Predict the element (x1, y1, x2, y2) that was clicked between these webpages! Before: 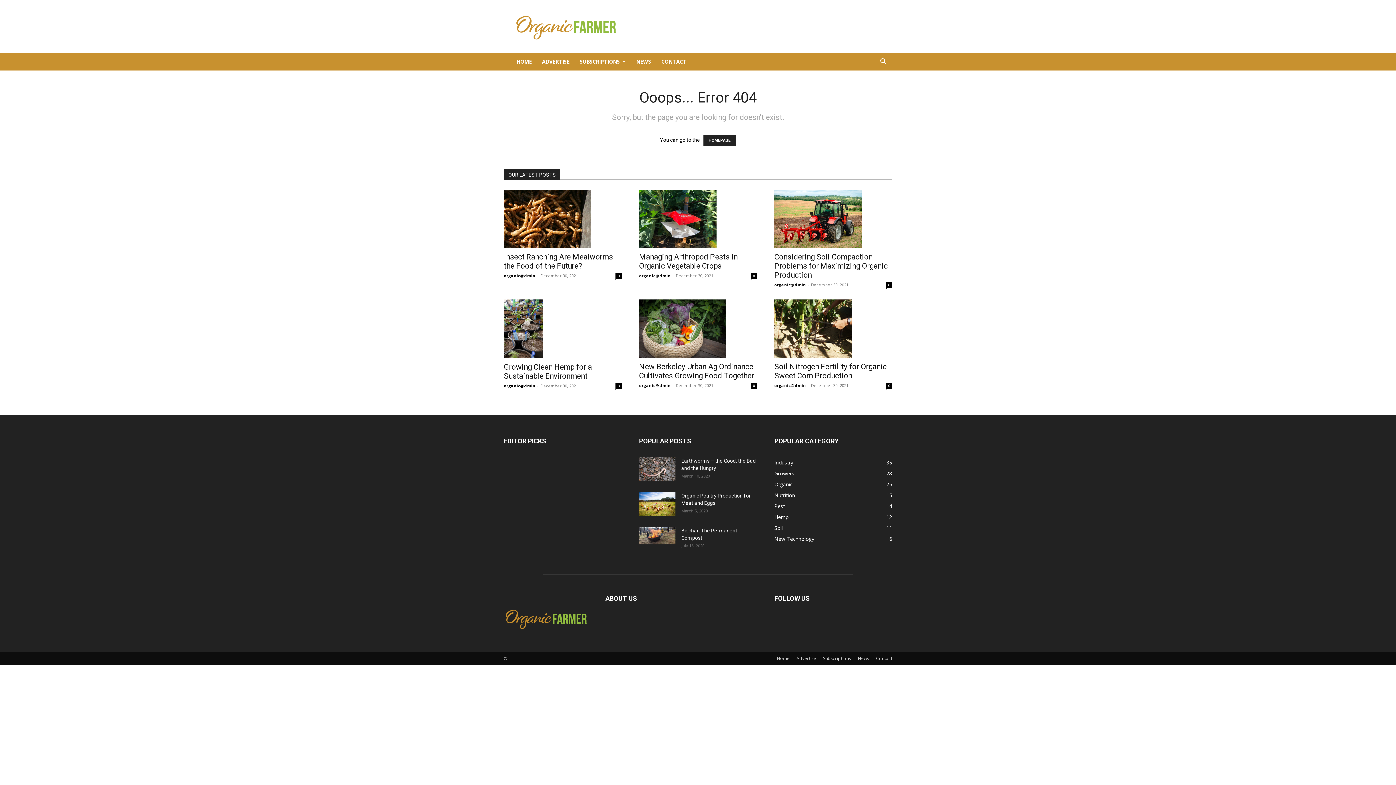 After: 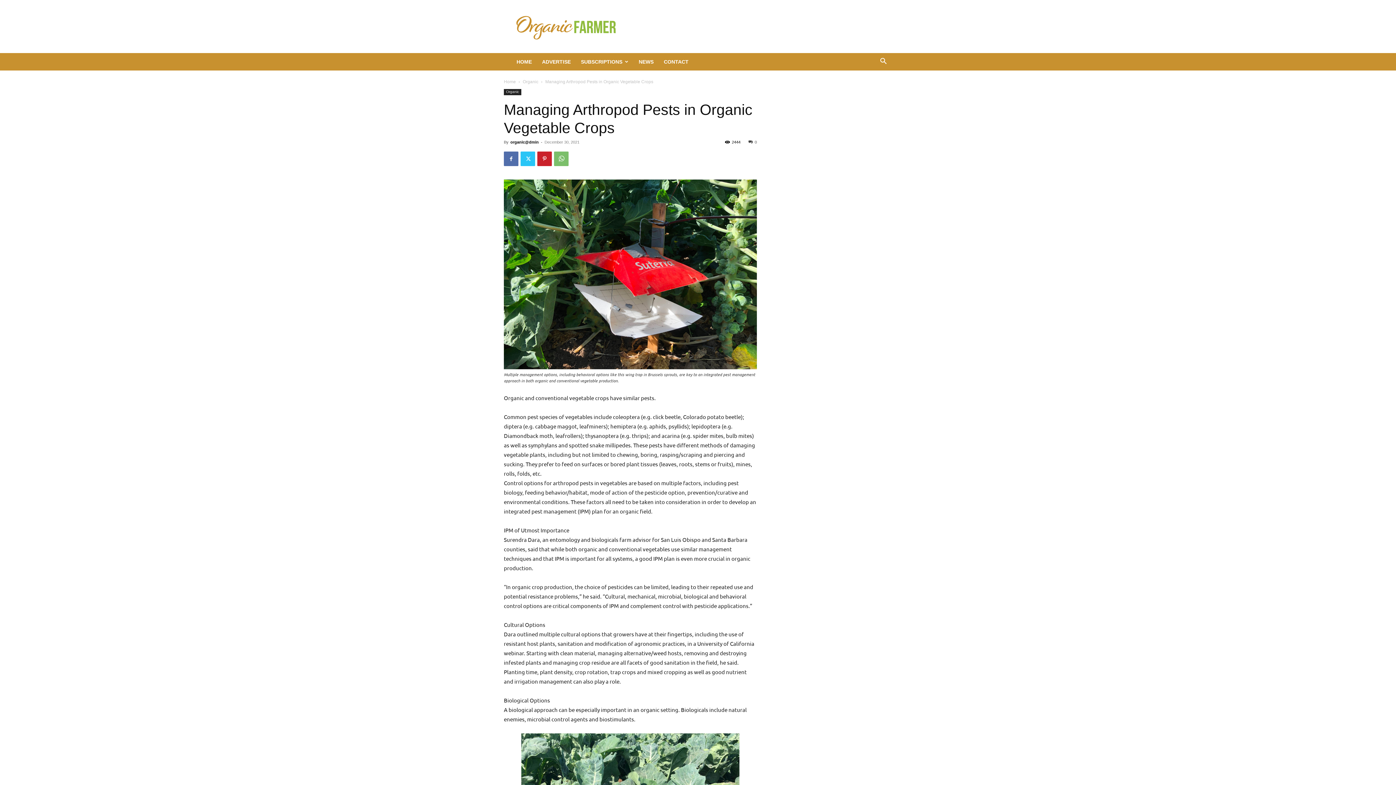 Action: bbox: (750, 273, 757, 279) label: 0